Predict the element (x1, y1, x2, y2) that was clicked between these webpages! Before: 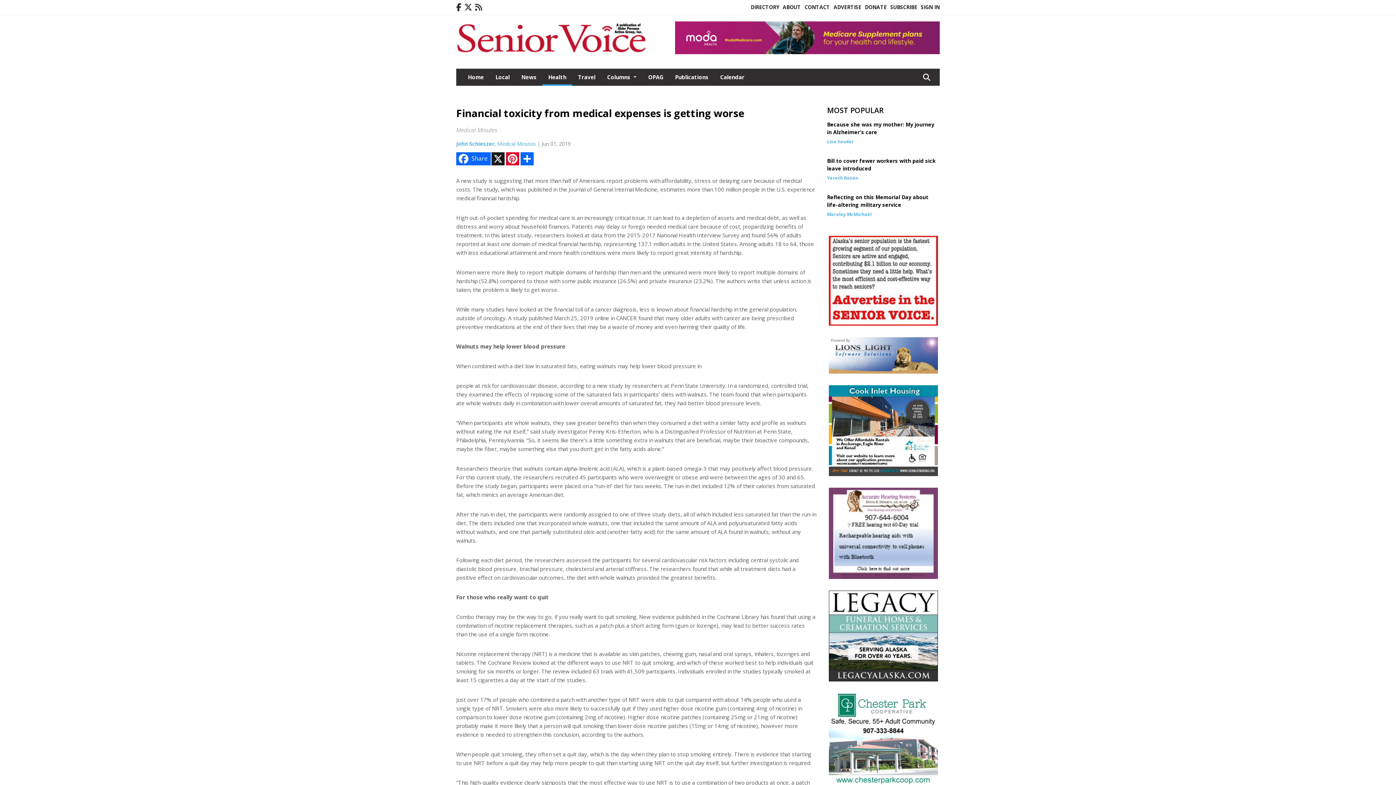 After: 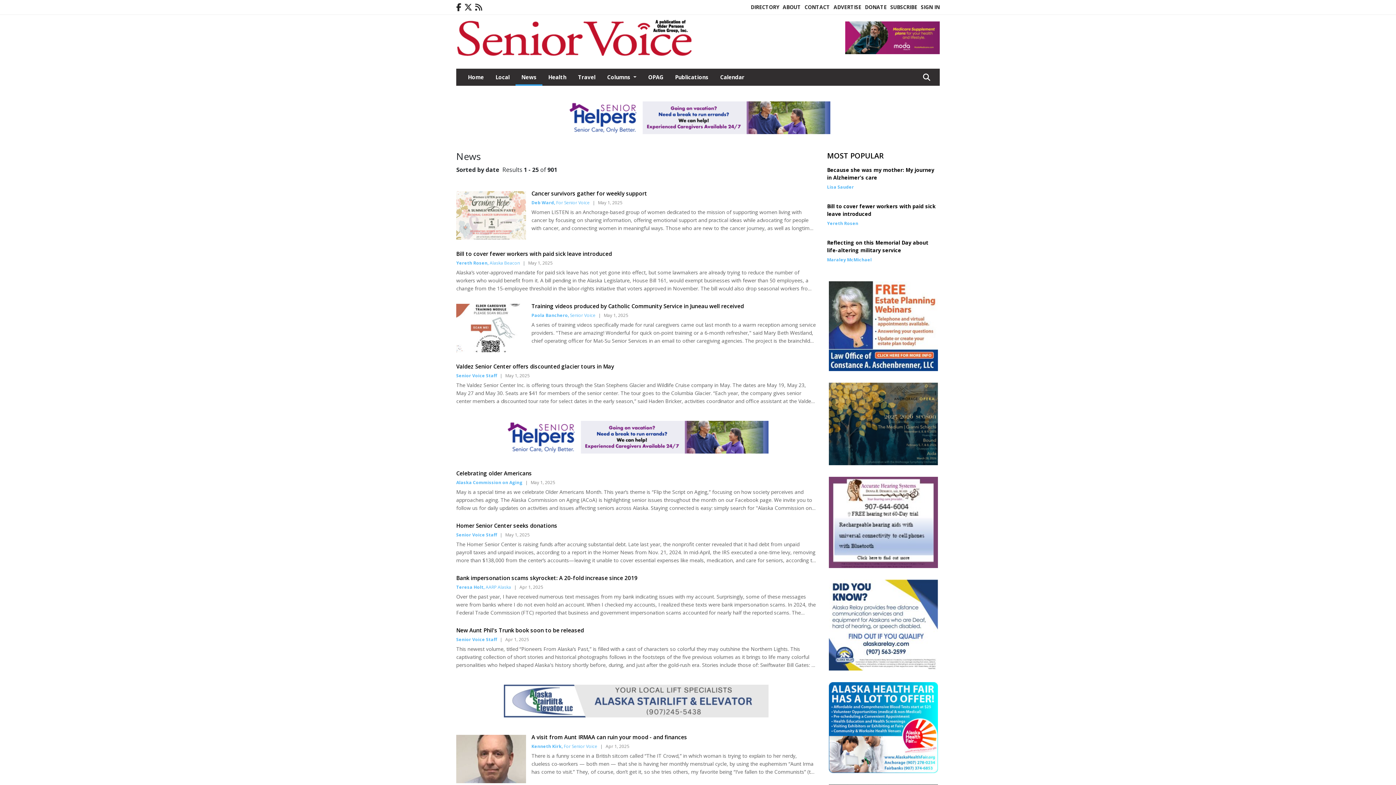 Action: label: News bbox: (515, 68, 542, 84)